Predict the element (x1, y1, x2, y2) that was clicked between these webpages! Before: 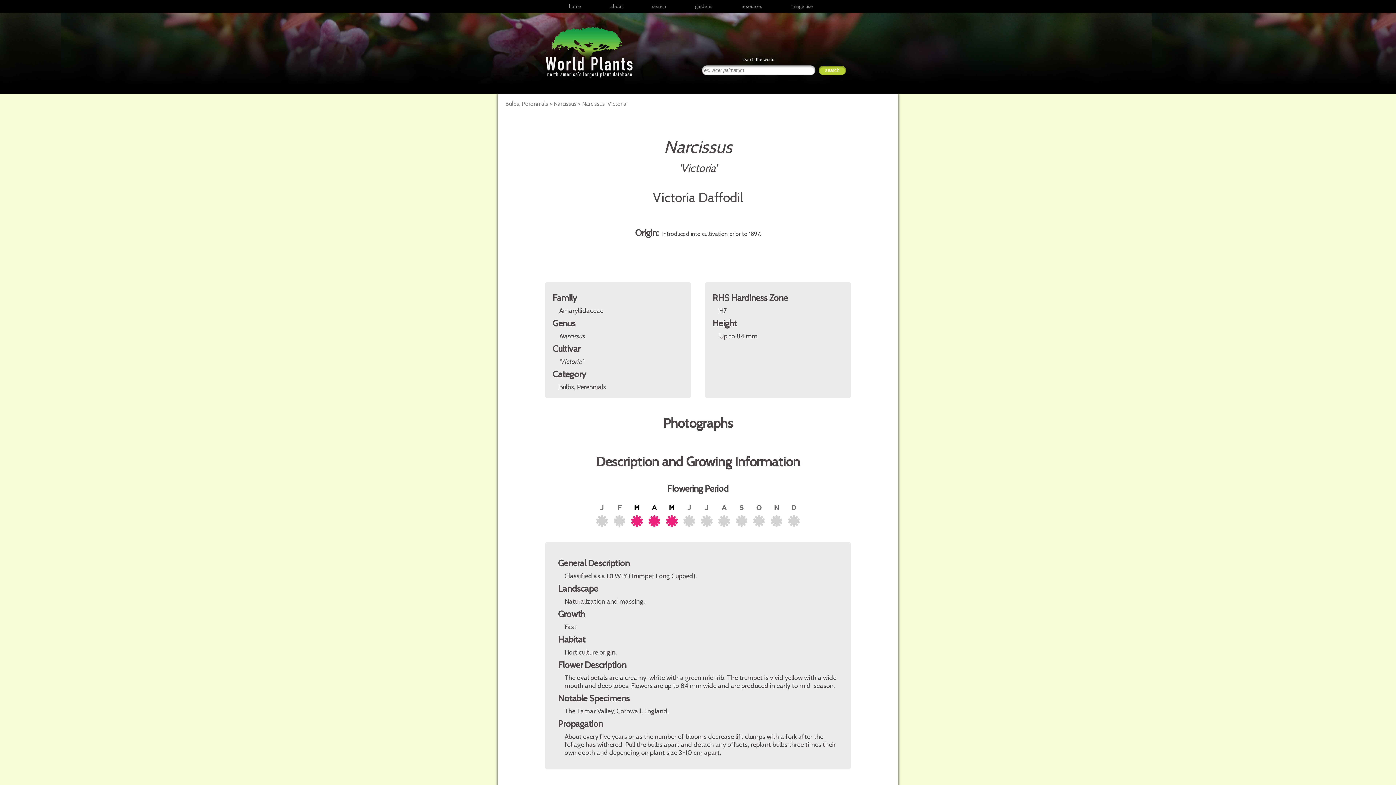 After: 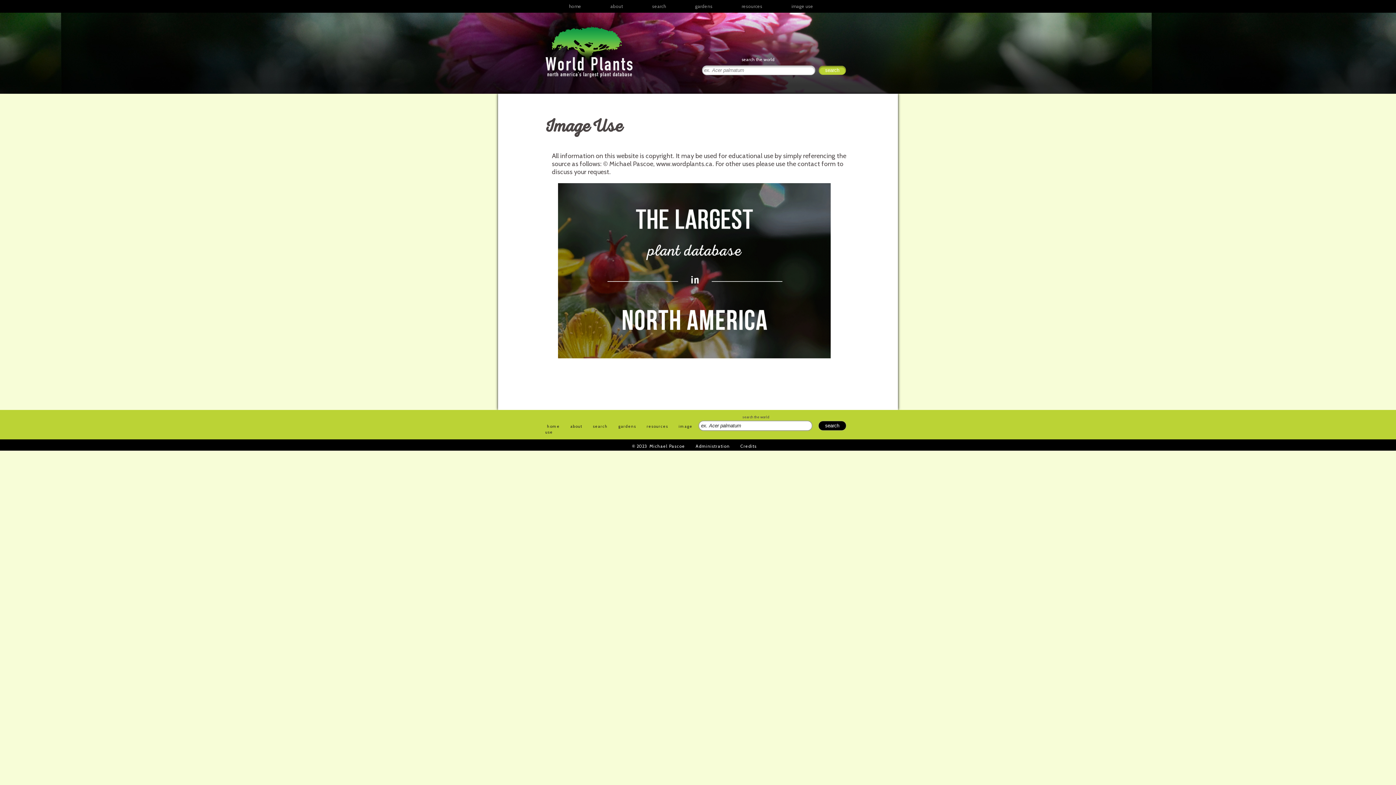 Action: label: image use bbox: (777, 0, 828, 12)